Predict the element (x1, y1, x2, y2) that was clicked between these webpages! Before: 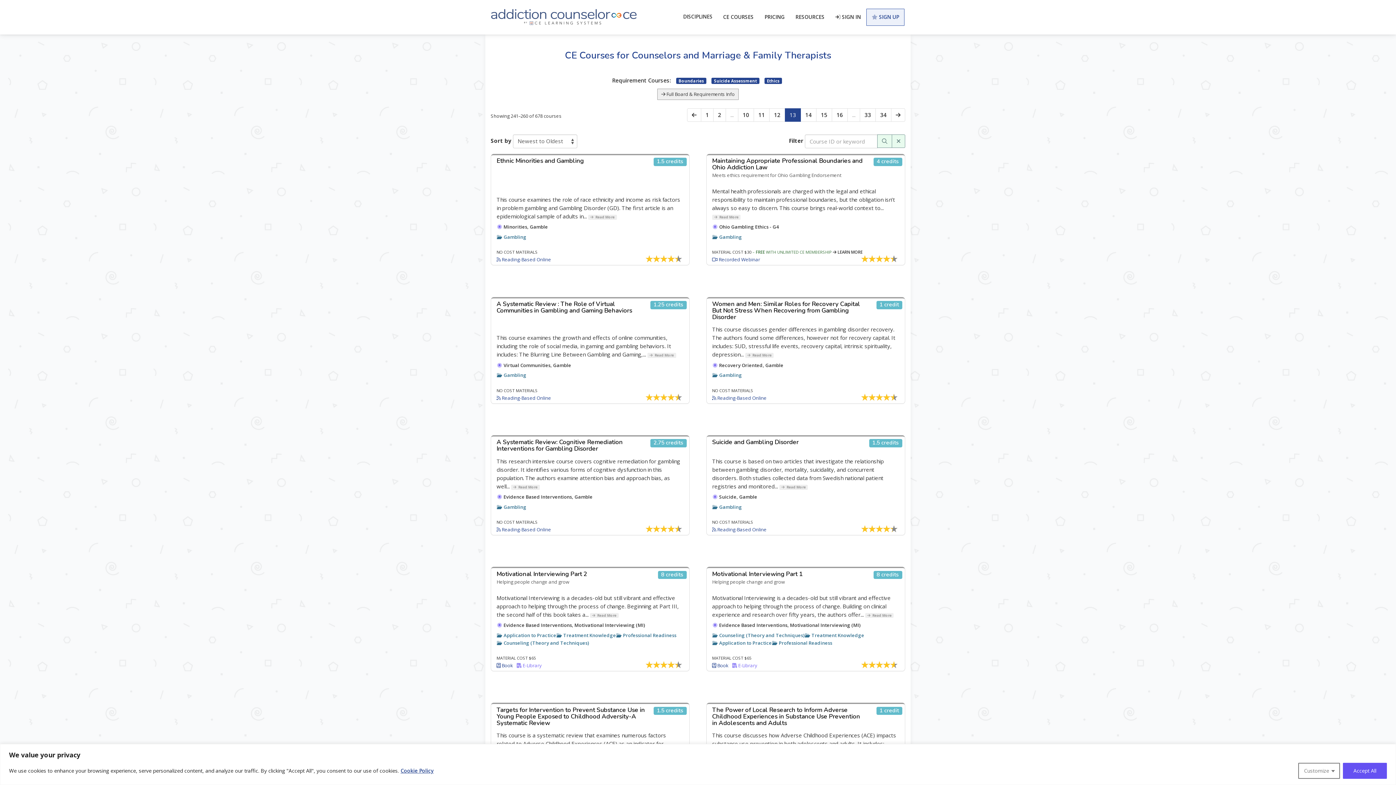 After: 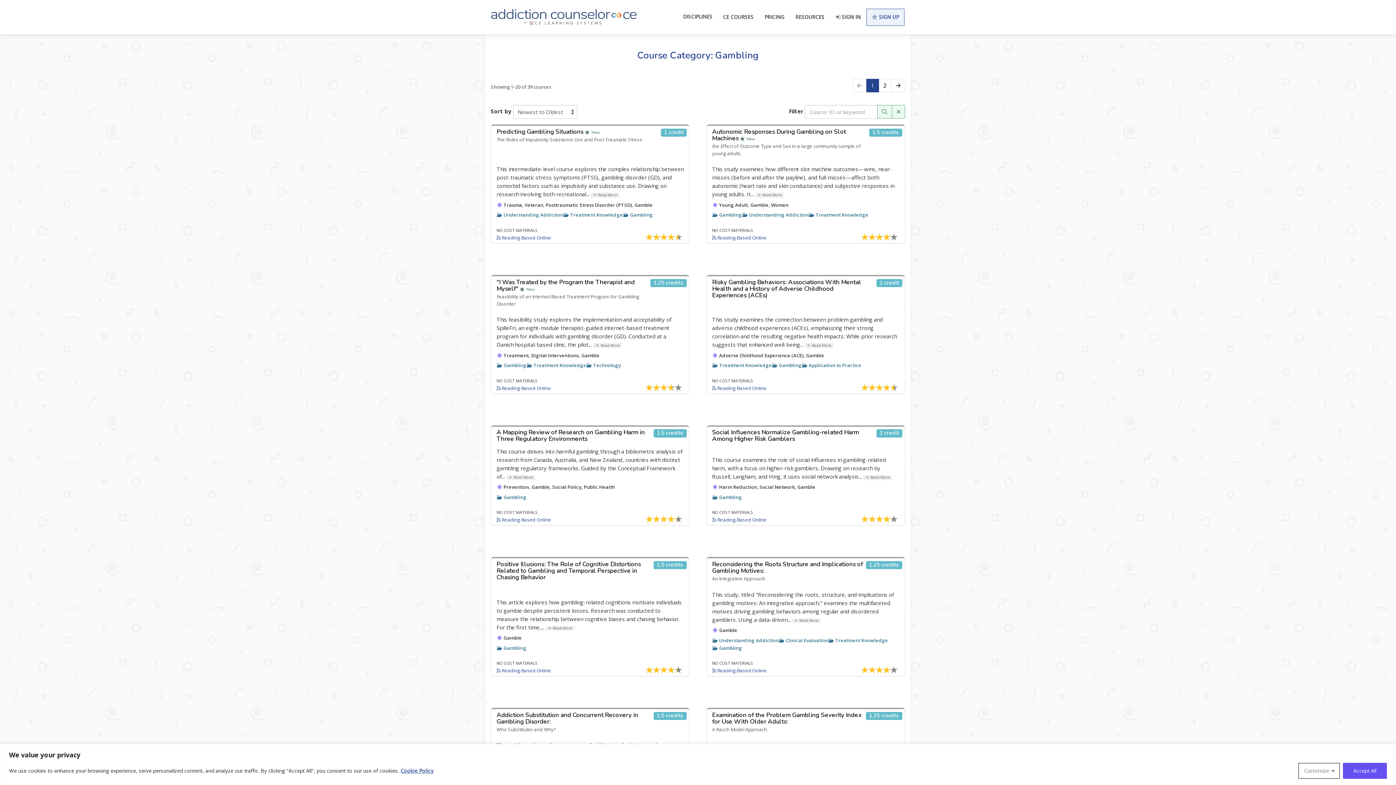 Action: label: Gambling bbox: (719, 372, 742, 378)